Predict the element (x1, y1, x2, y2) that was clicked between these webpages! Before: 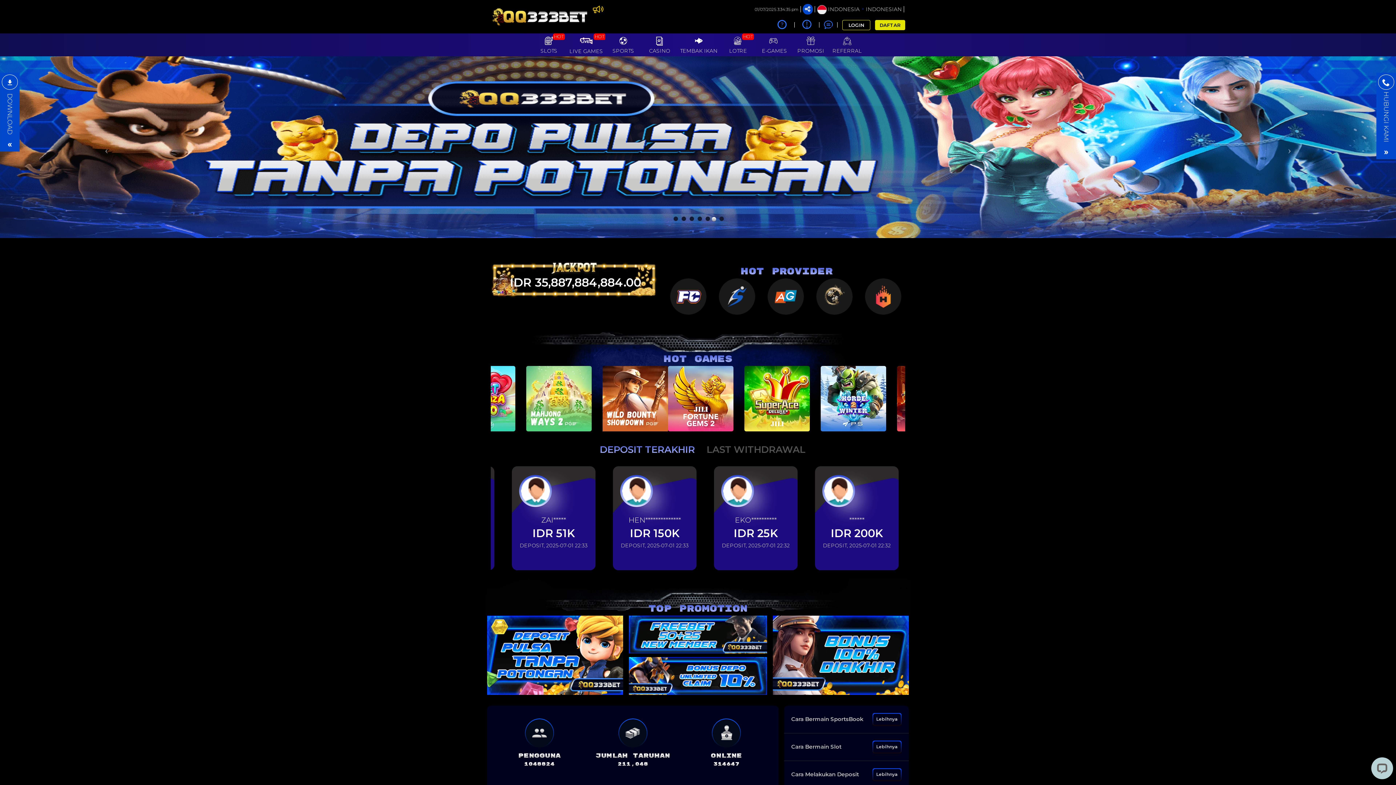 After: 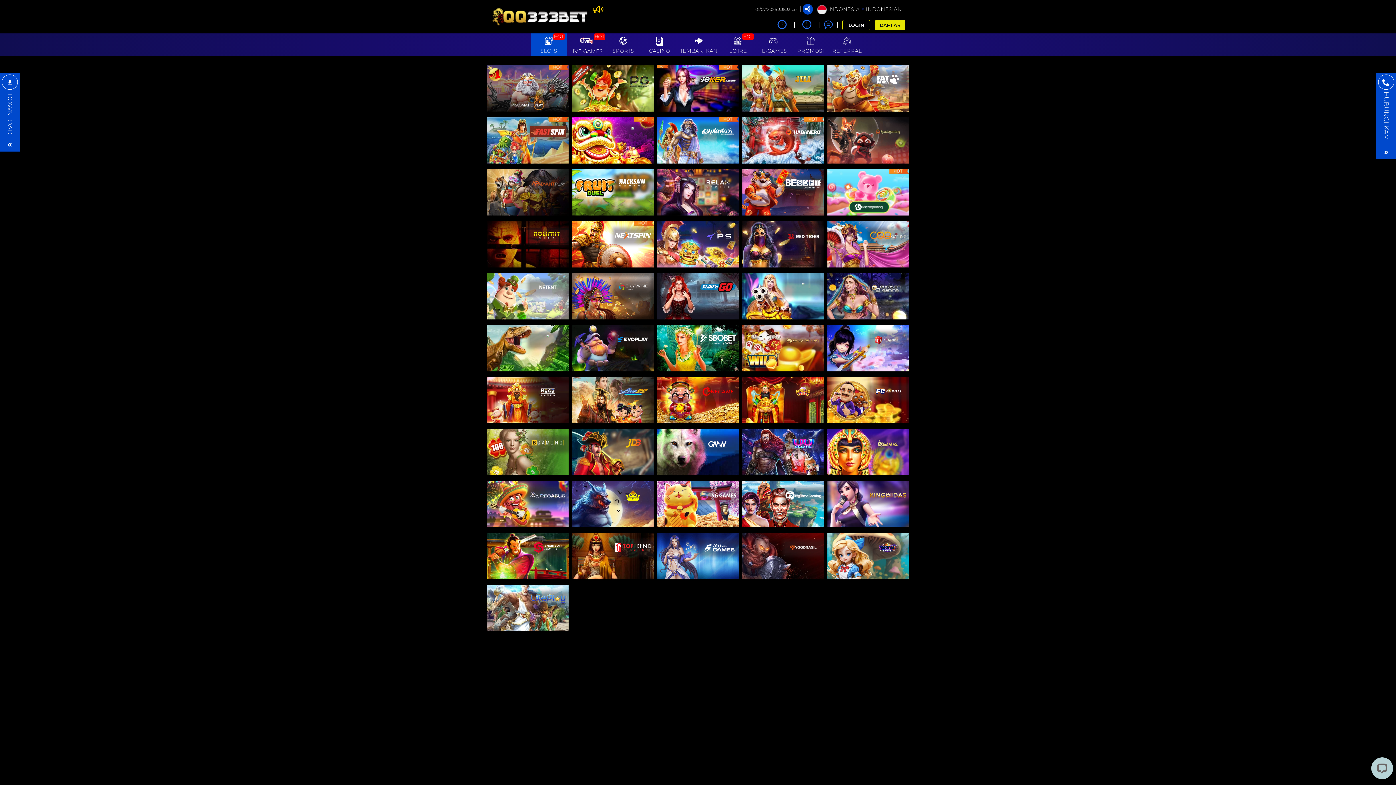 Action: label: HOT
SLOTS bbox: (530, 33, 567, 55)